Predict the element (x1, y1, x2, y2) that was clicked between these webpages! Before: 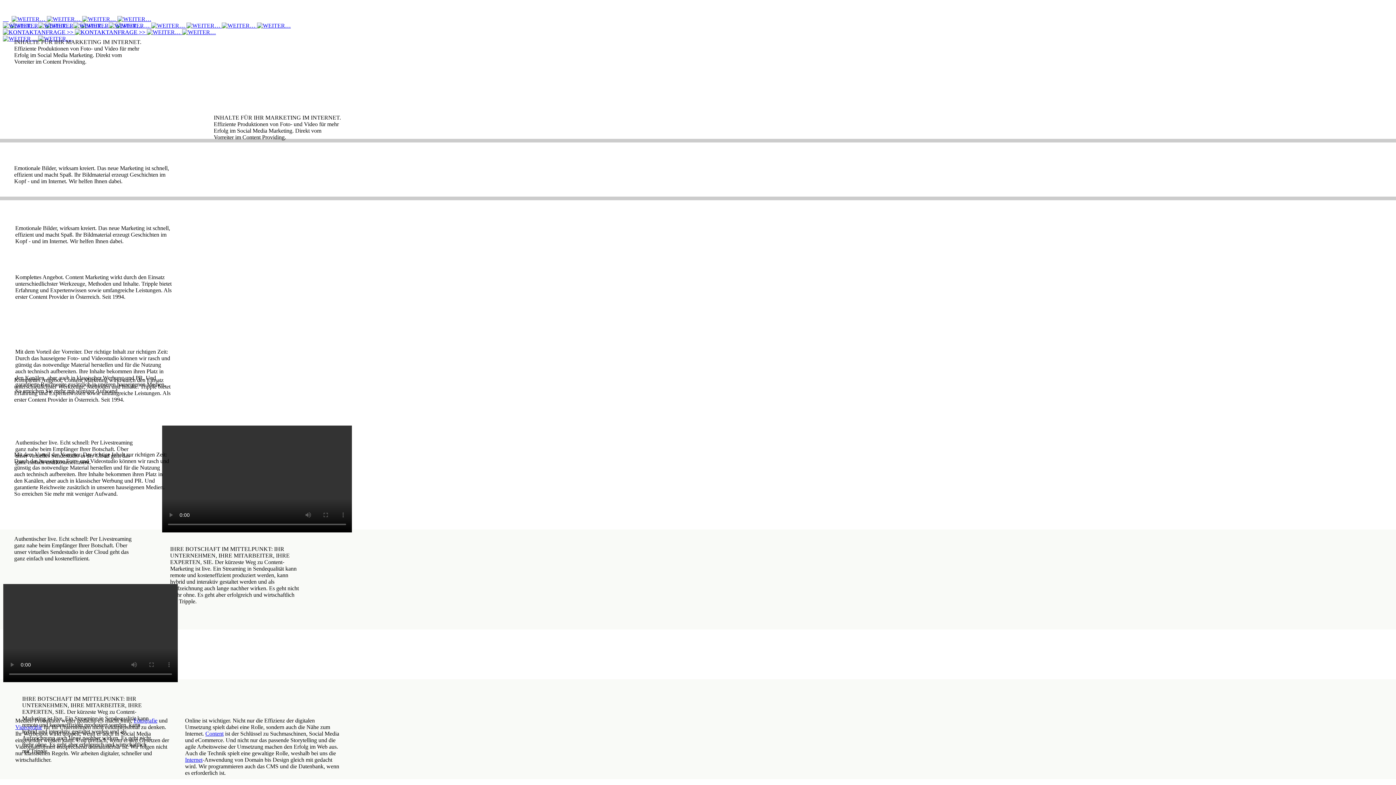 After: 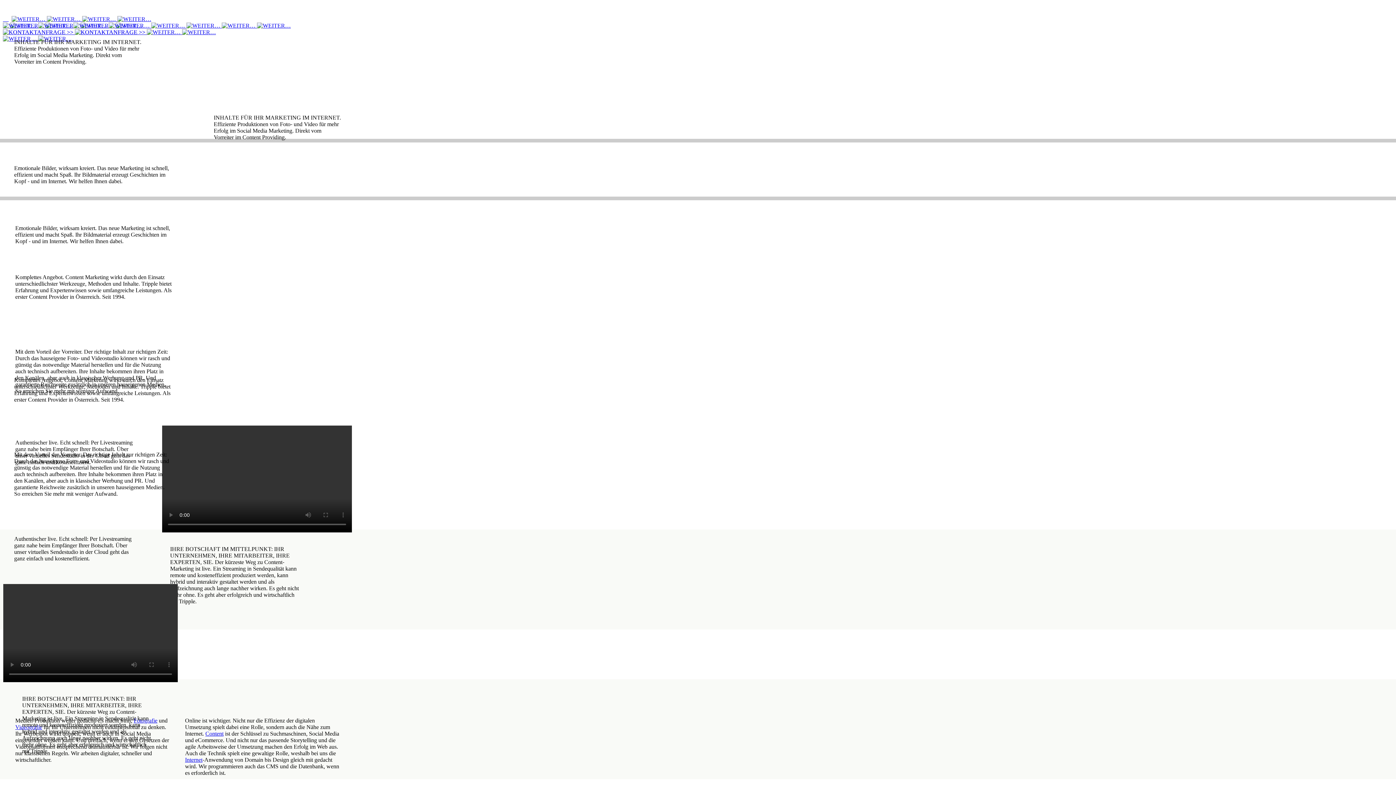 Action: label:   bbox: (7, 16, 8, 22)